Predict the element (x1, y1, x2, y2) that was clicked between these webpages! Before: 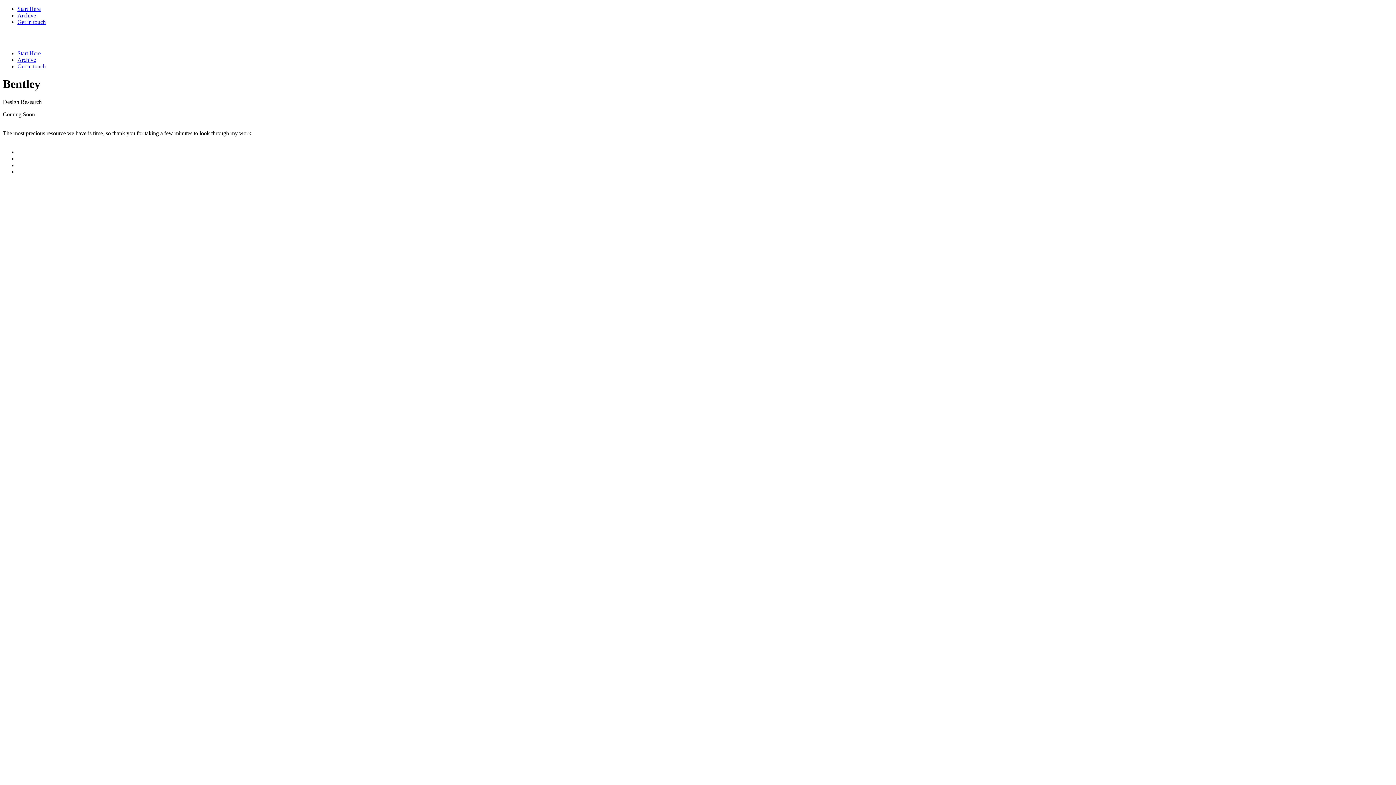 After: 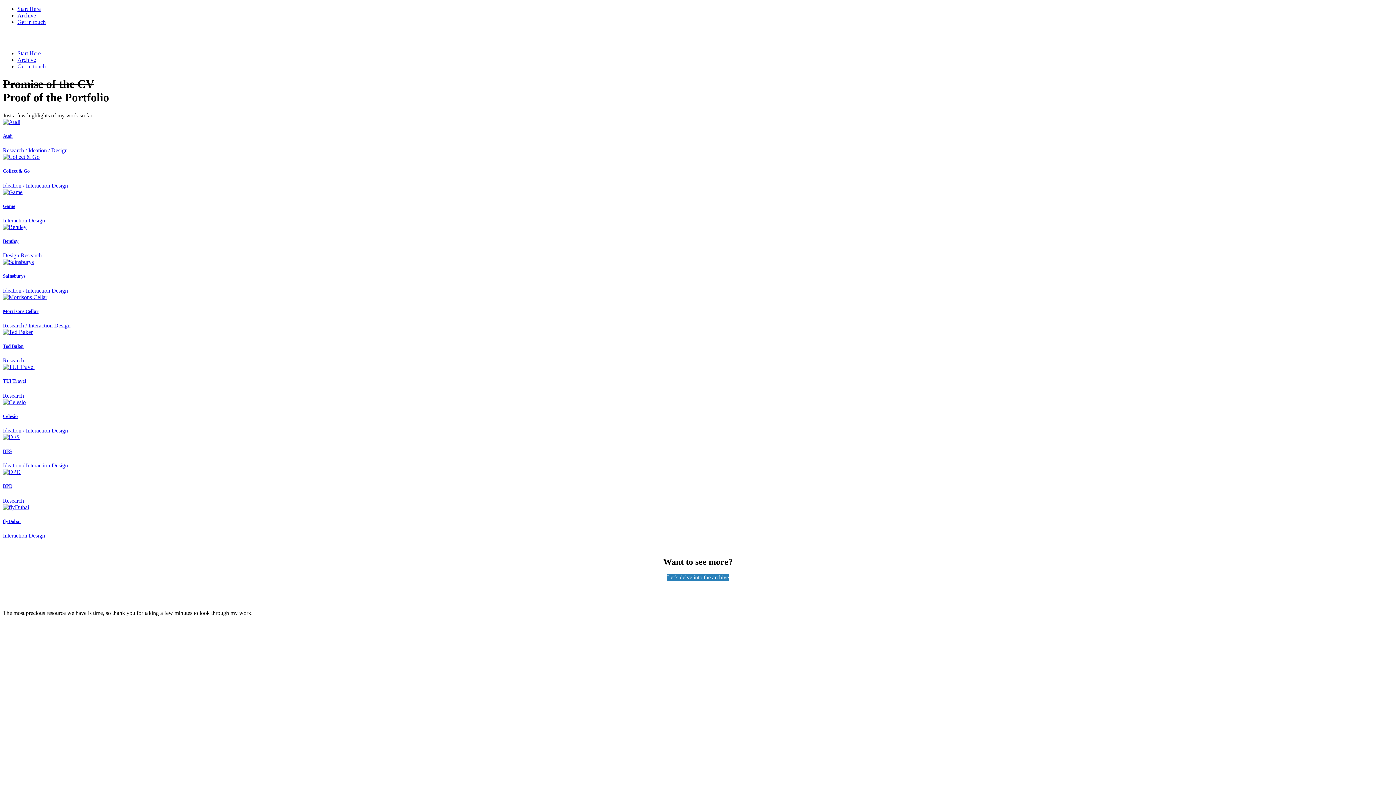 Action: label: Start Here bbox: (17, 5, 40, 12)